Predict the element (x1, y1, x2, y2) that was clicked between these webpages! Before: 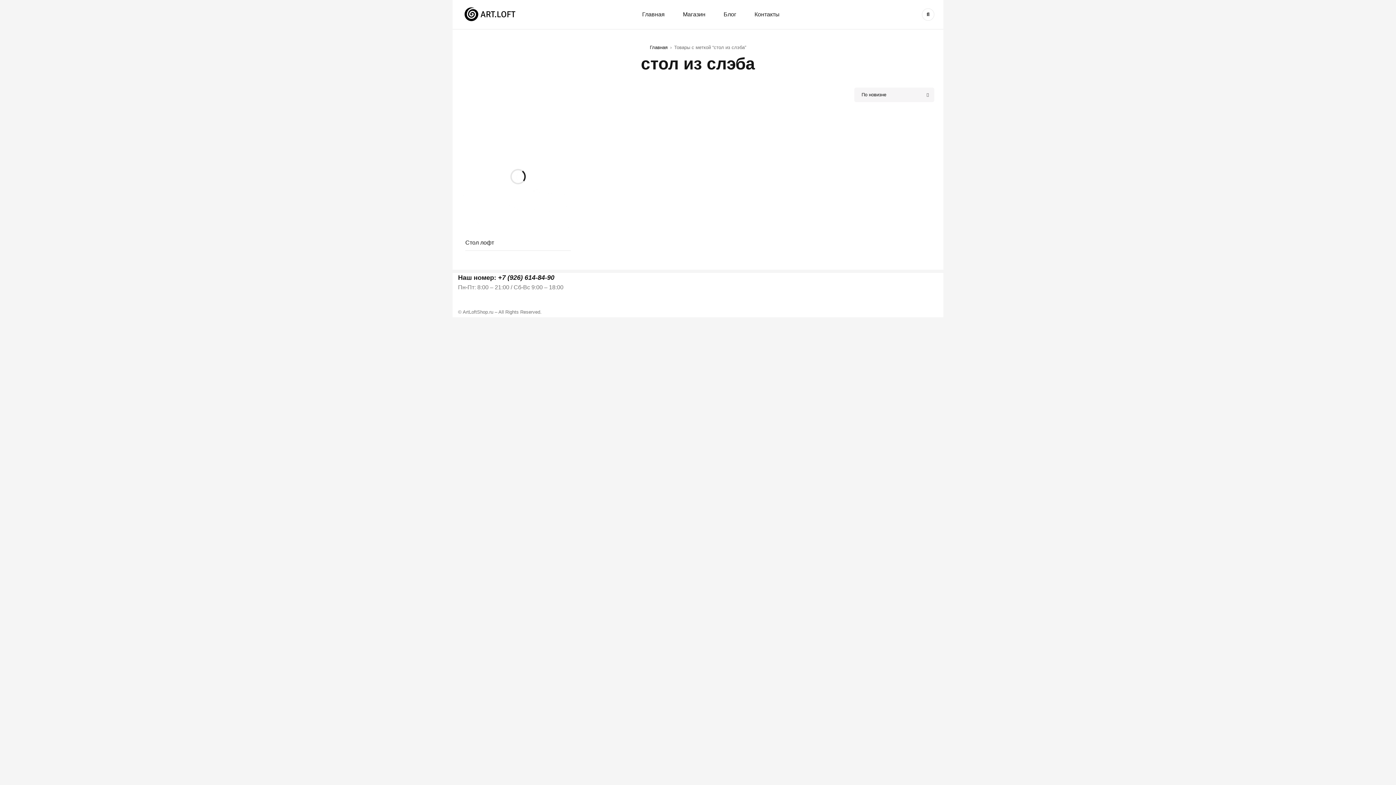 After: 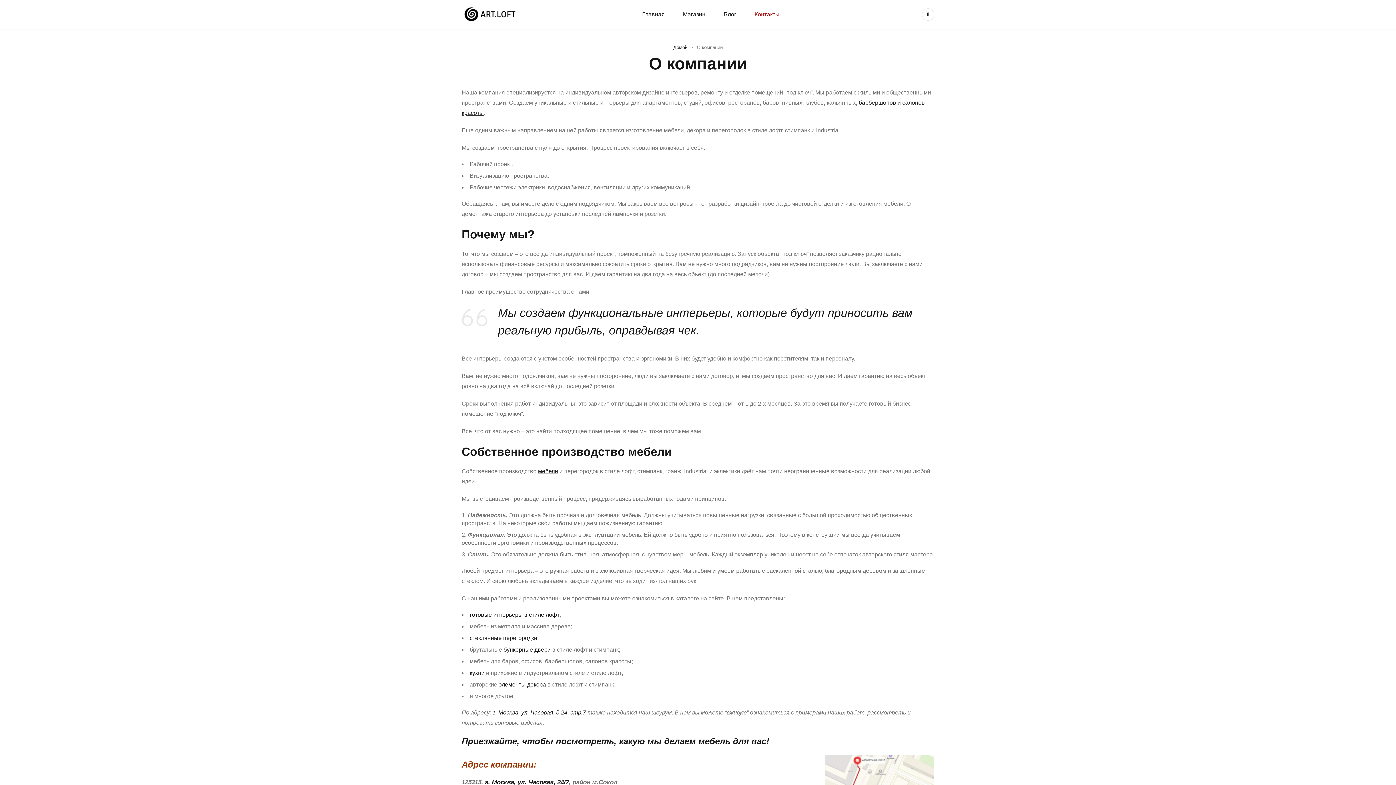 Action: label: Контакты bbox: (754, 8, 779, 20)